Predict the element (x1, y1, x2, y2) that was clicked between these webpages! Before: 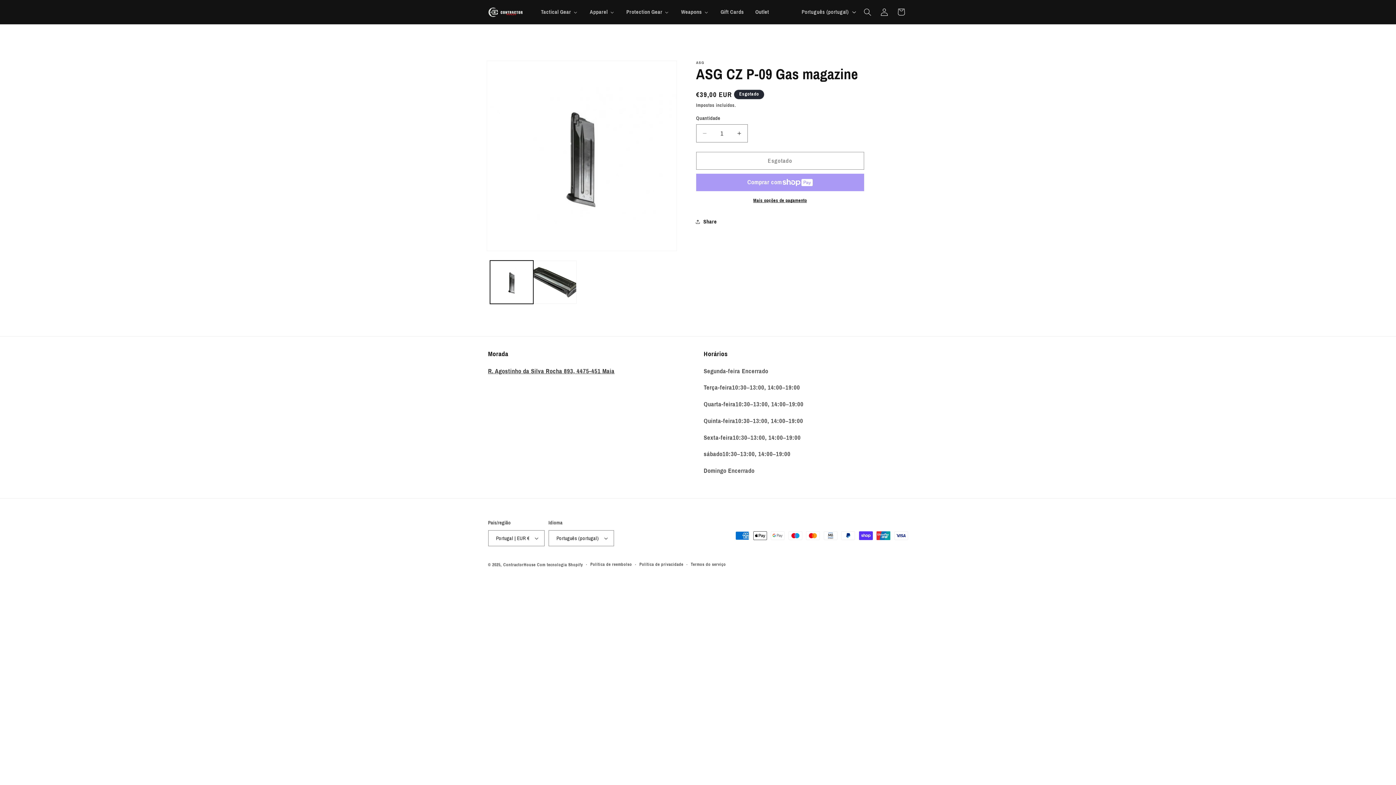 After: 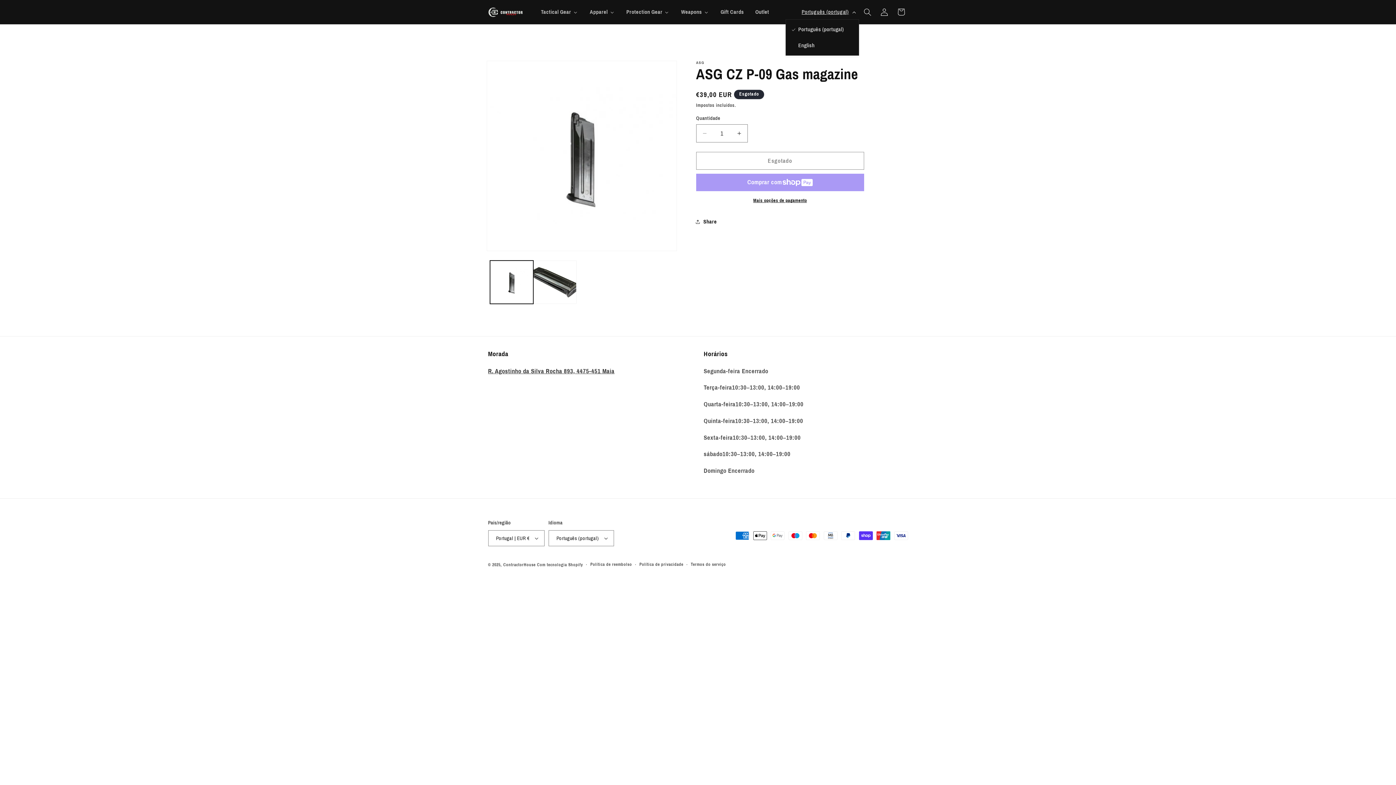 Action: label: Português (portugal) bbox: (797, 4, 859, 19)